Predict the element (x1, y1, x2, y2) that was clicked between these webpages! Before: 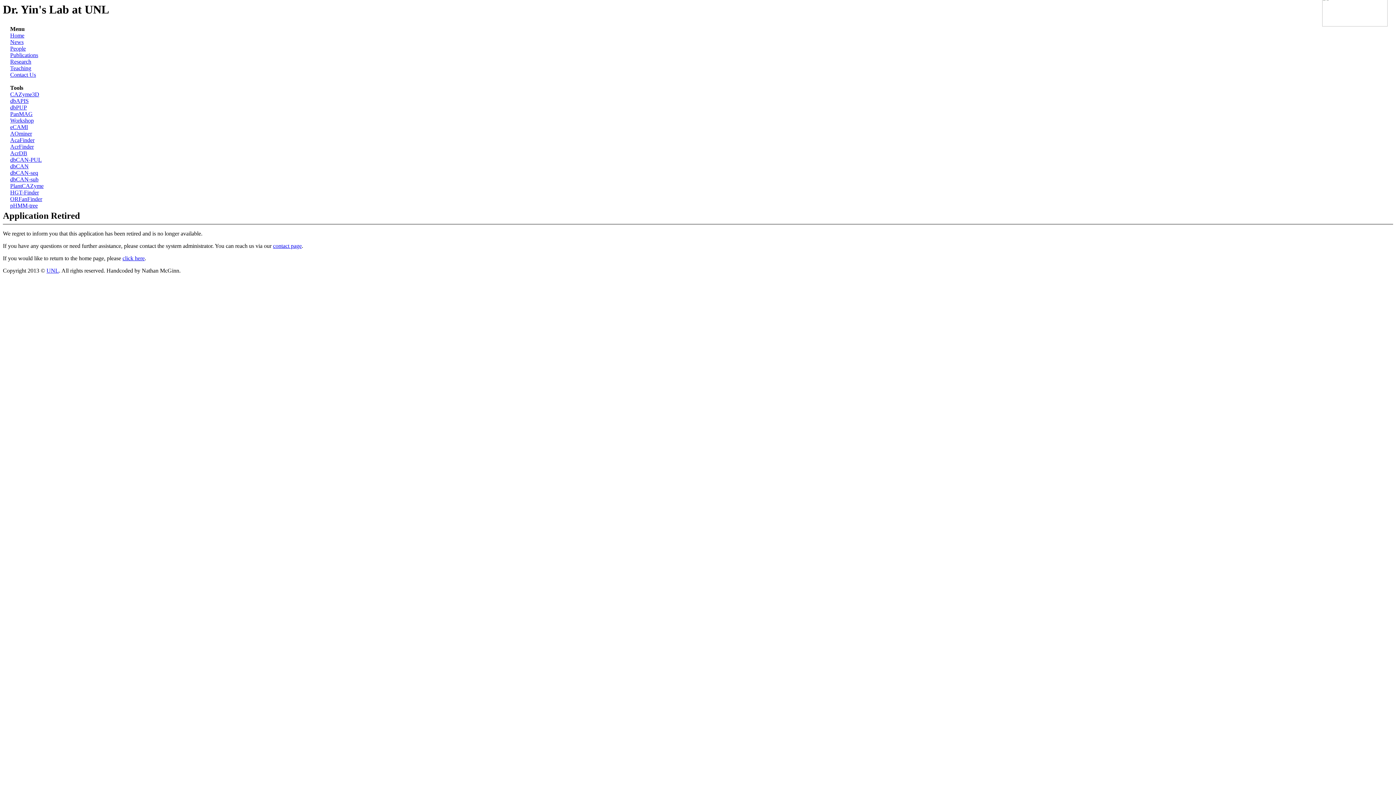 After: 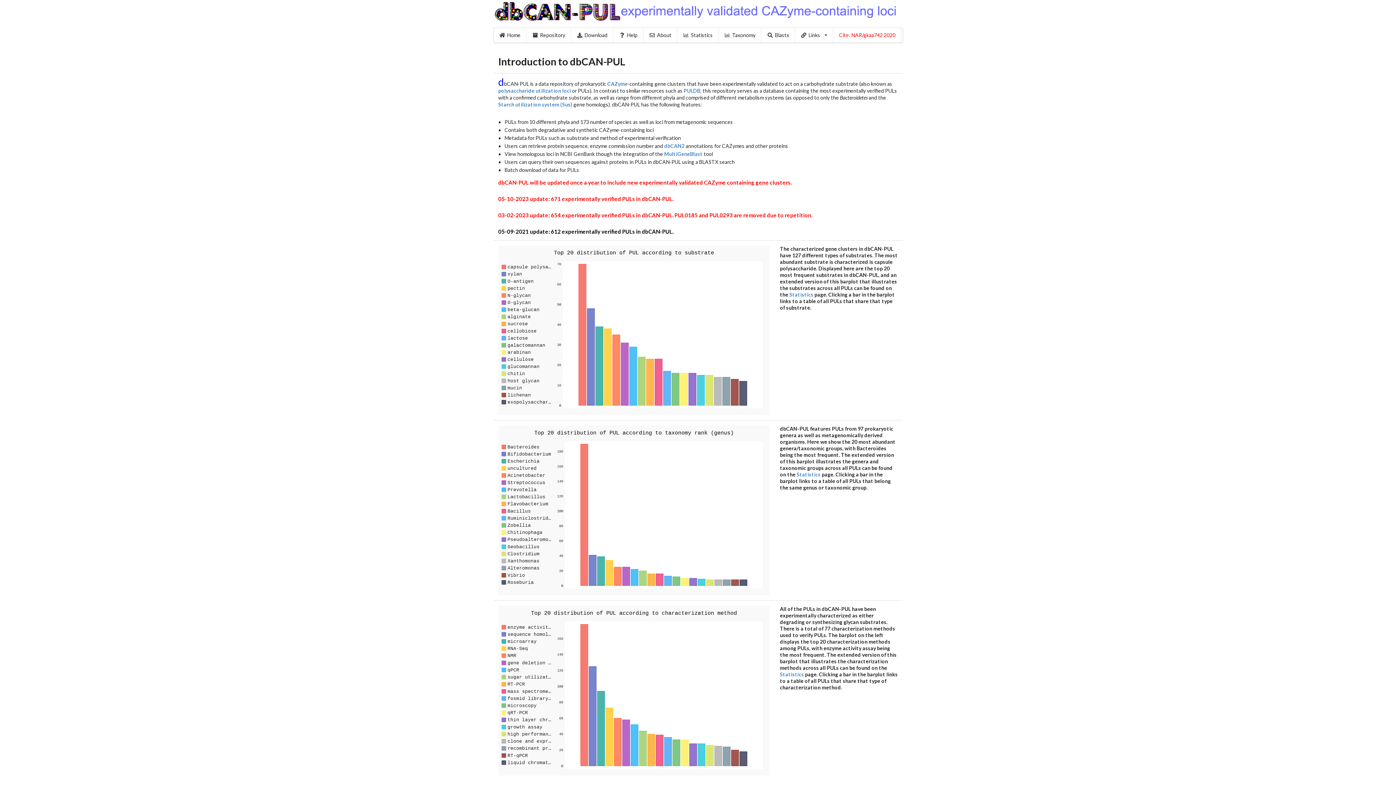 Action: label: dbCAN-PUL bbox: (10, 156, 41, 163)